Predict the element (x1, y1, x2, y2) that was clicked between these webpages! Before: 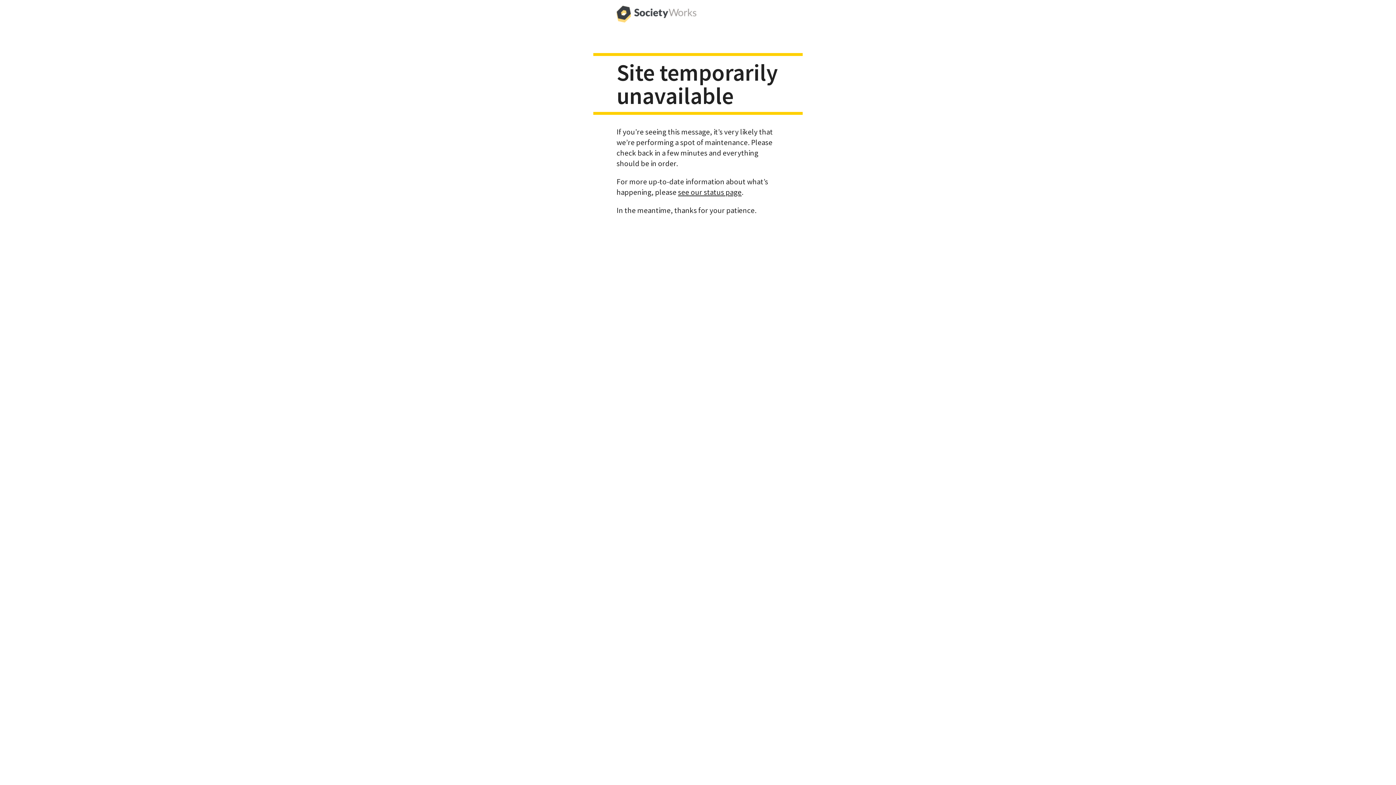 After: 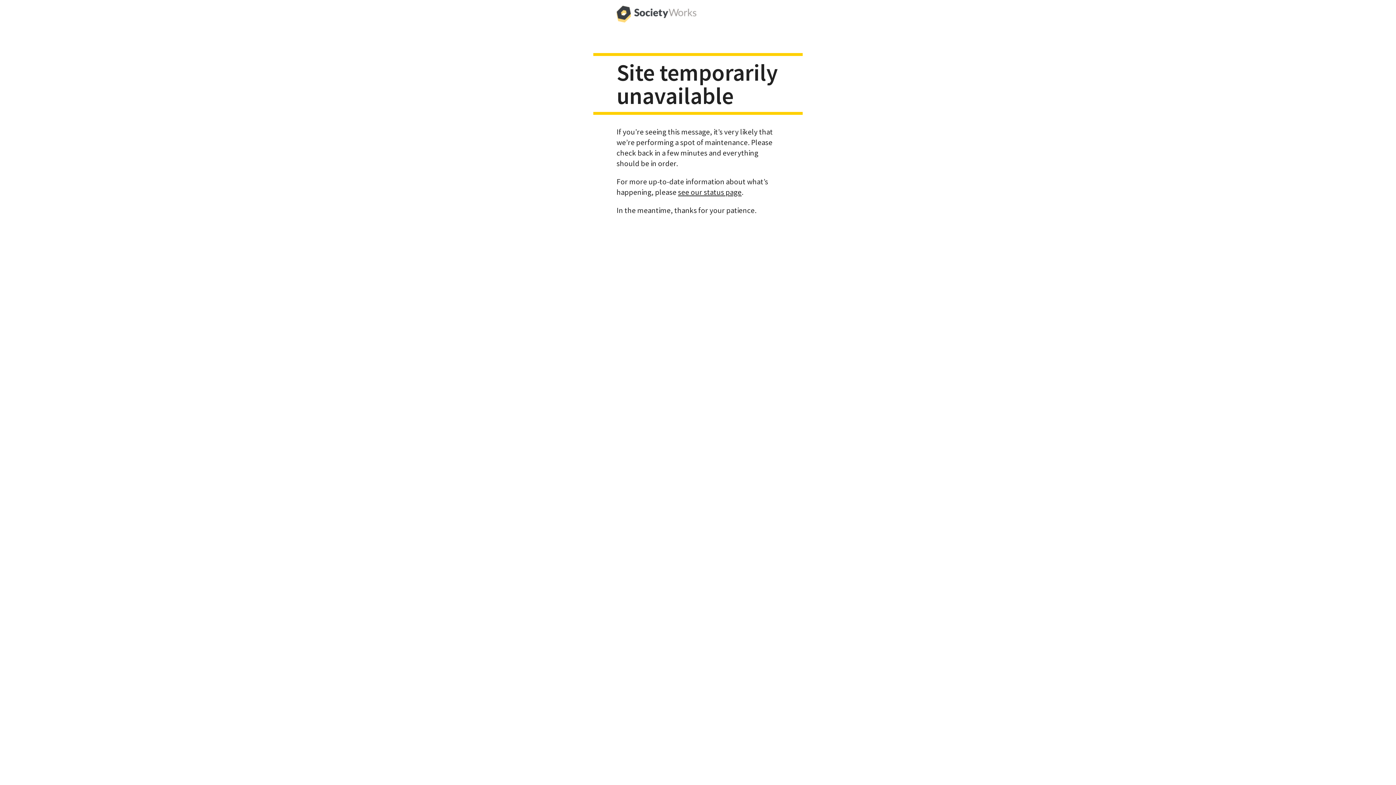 Action: bbox: (616, 0, 696, 29)